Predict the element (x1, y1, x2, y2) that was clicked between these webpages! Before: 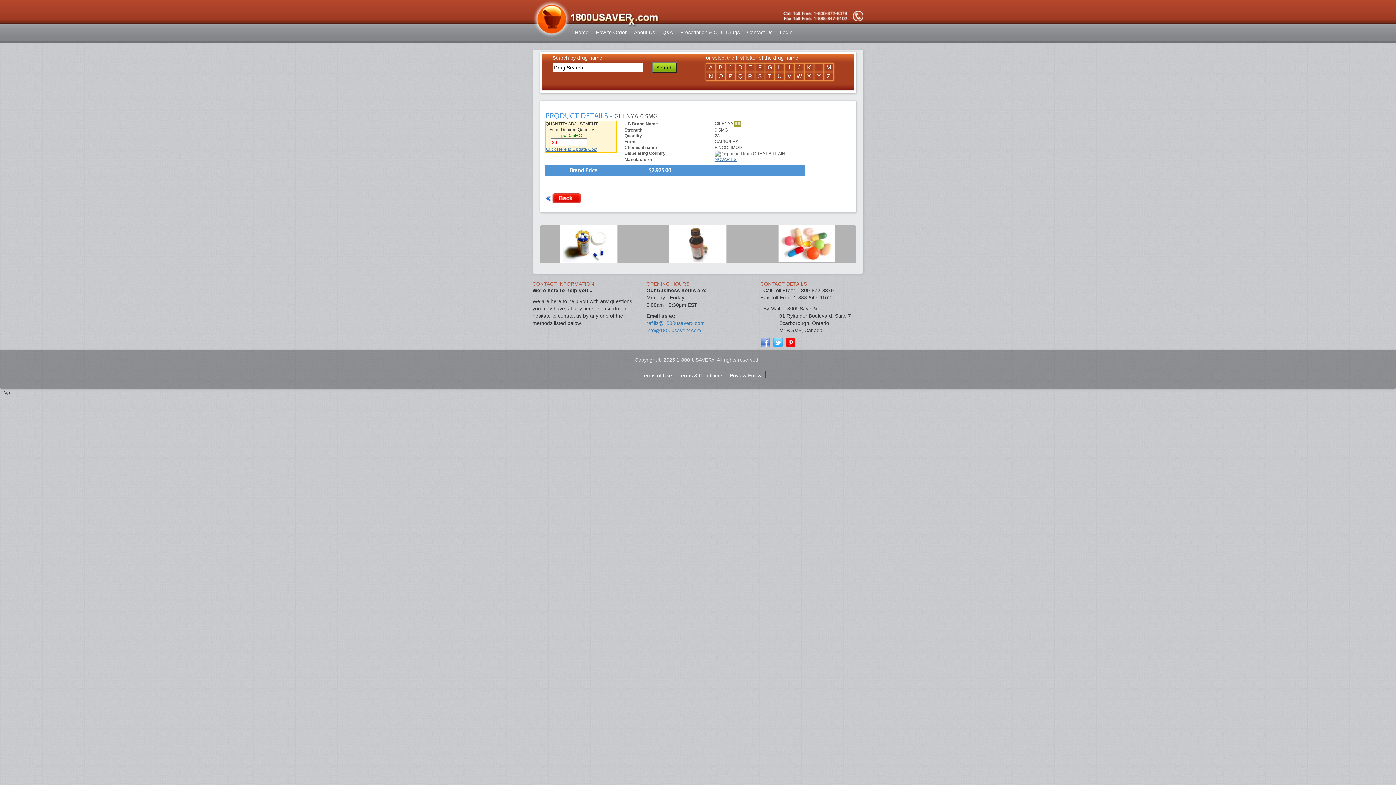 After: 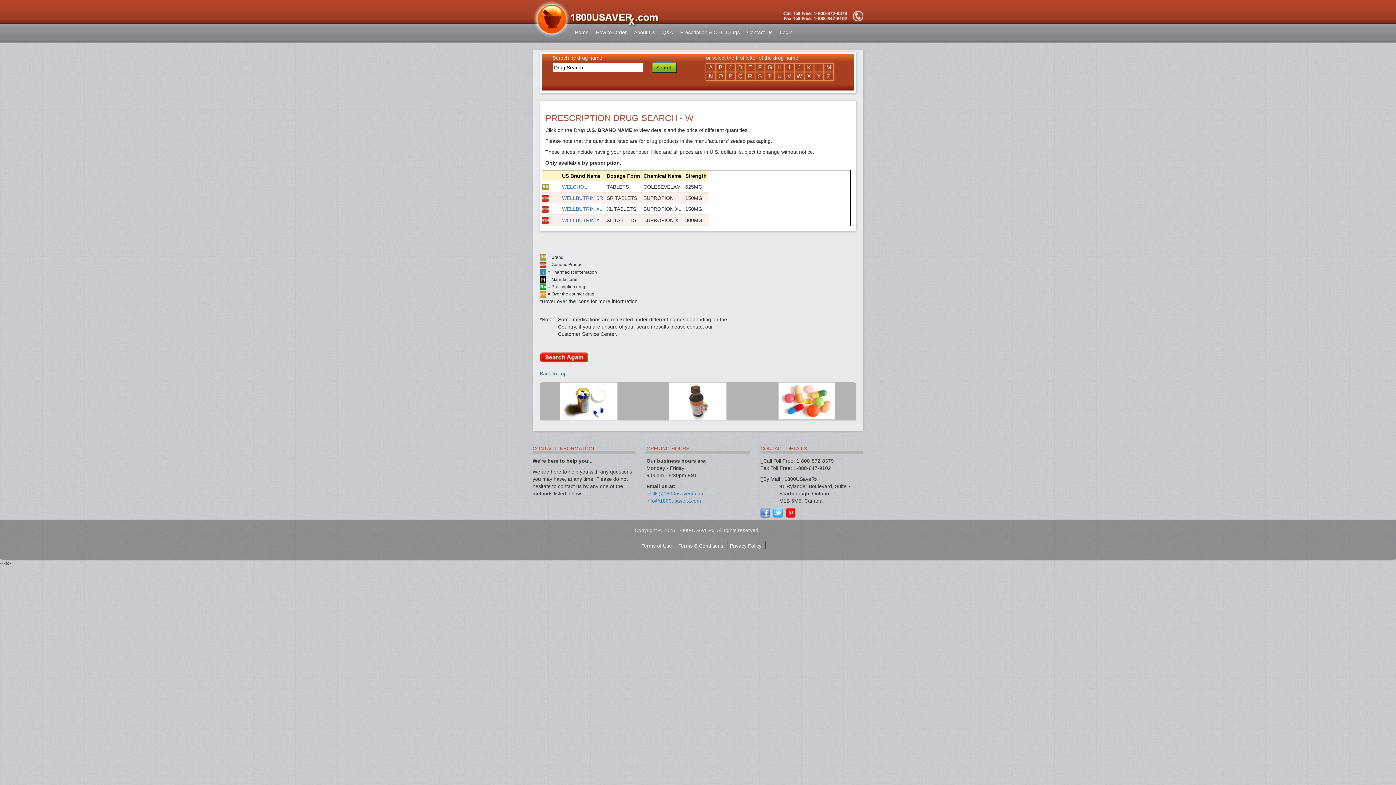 Action: bbox: (796, 73, 802, 79) label: W